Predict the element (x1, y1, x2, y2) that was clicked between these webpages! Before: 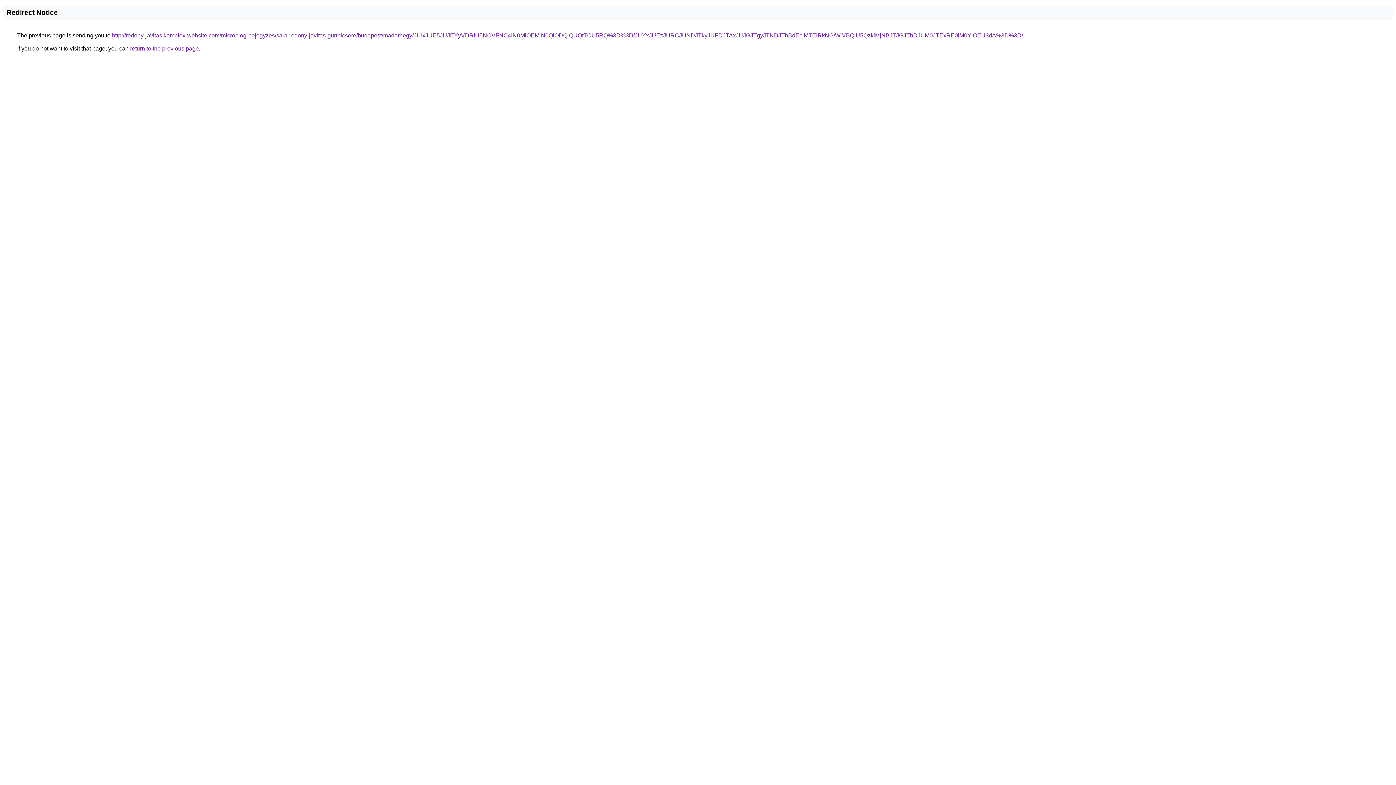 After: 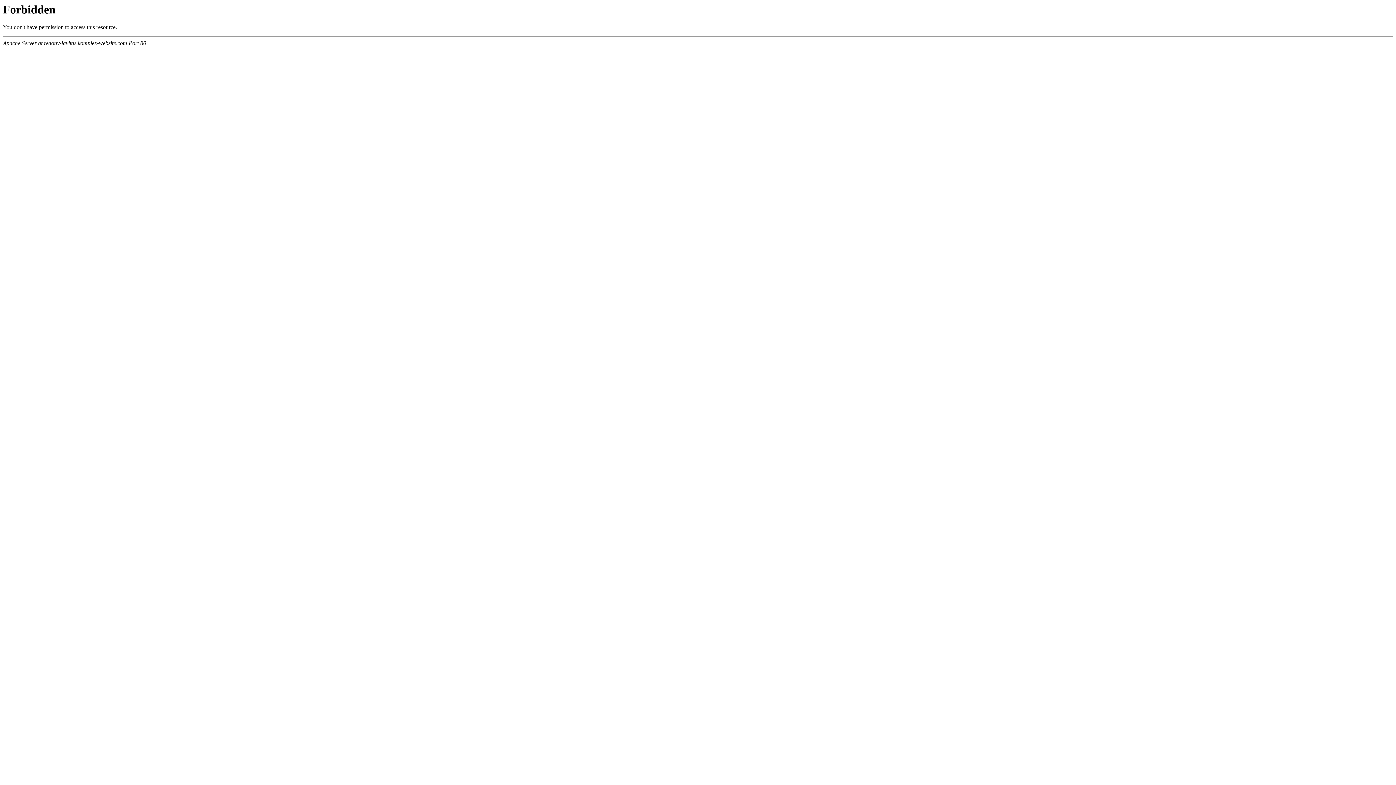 Action: label: http://redony-javitas.komplex-website.com/microblog-bejegyzes/sara-redony-javitas-gurtnicsere/budapest/madarhegy/JUIxJUE5JUJEYyVDRiU5NCVFNC4lN0MlOEMlN0QlODQlQUQtTCU5RQ%3D%3D/JUYxJUEzJURCJUNDJTkyJUFDJTAxJUJGJTgyJTNDJThBdEclMTElRkNG/WiVBQiU5QzklMjNBJTJGJThDJUM0JTExRE0lM0YlOEU3dA%3D%3D/ bbox: (112, 32, 1023, 38)